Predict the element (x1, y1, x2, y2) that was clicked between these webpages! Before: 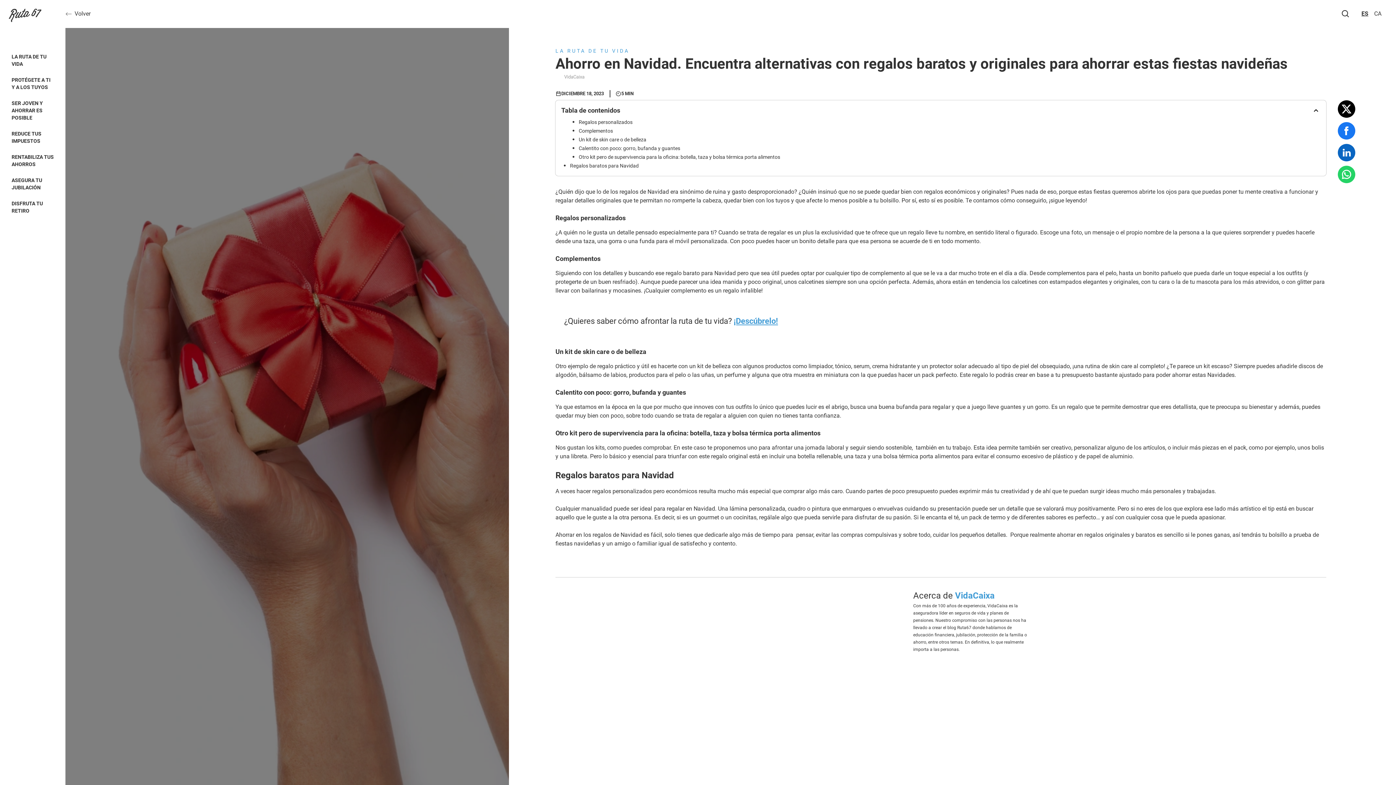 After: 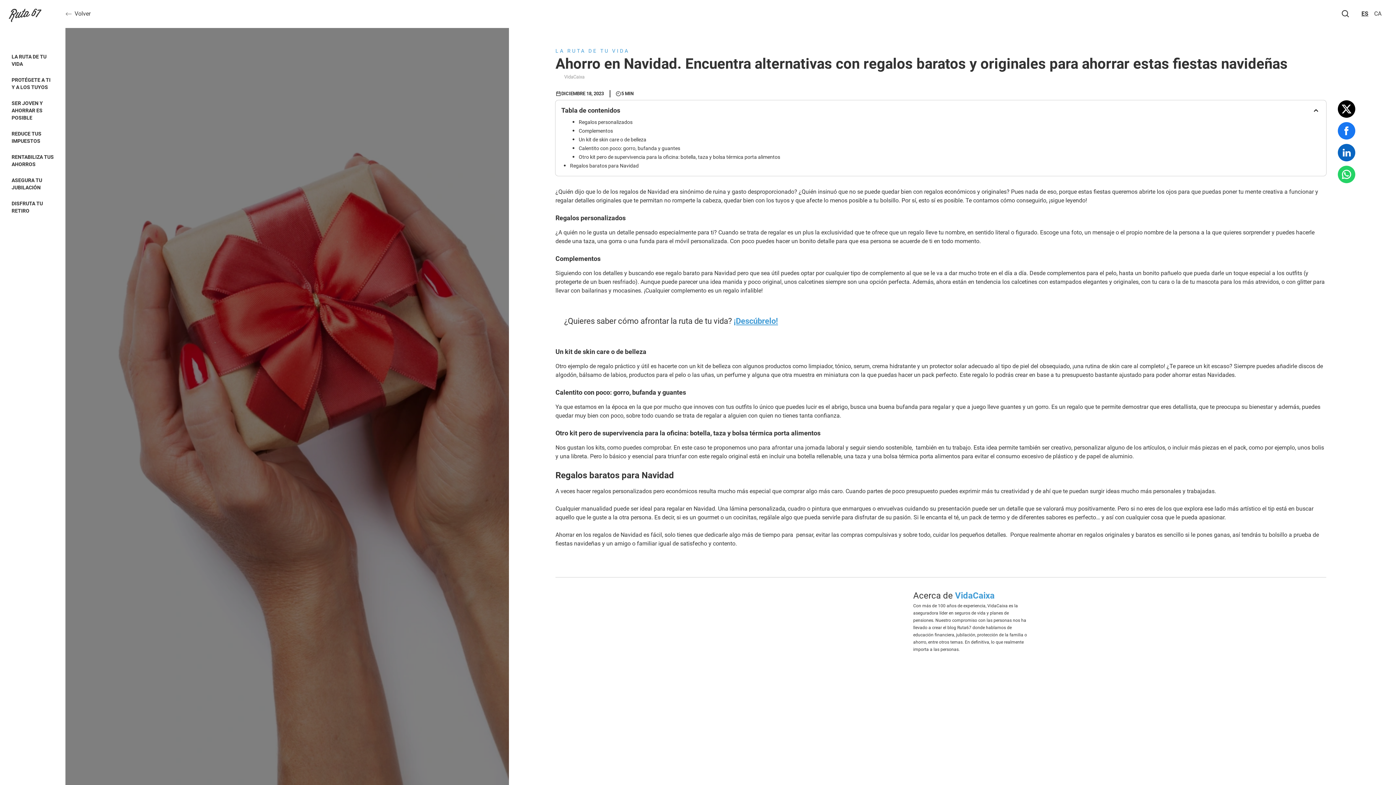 Action: bbox: (1338, 144, 1355, 161)